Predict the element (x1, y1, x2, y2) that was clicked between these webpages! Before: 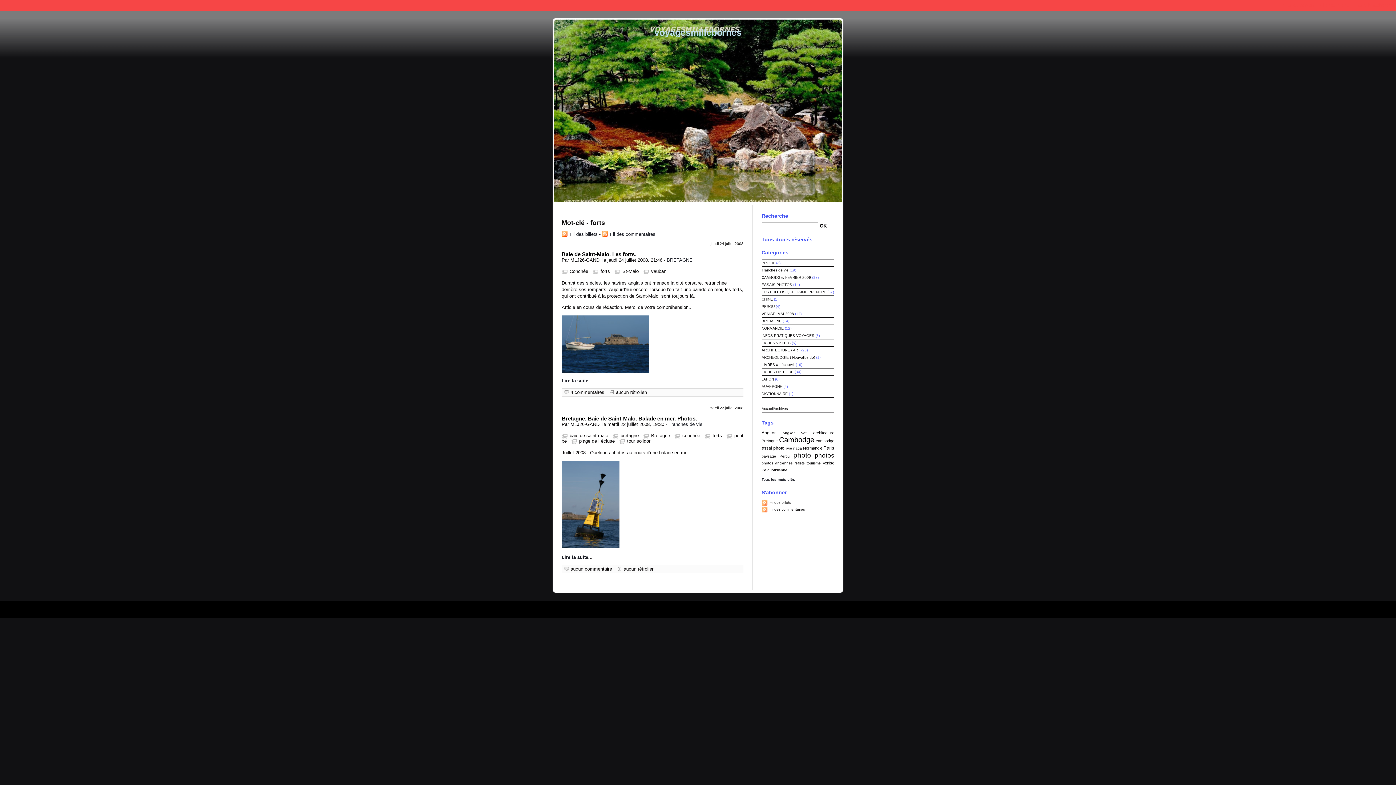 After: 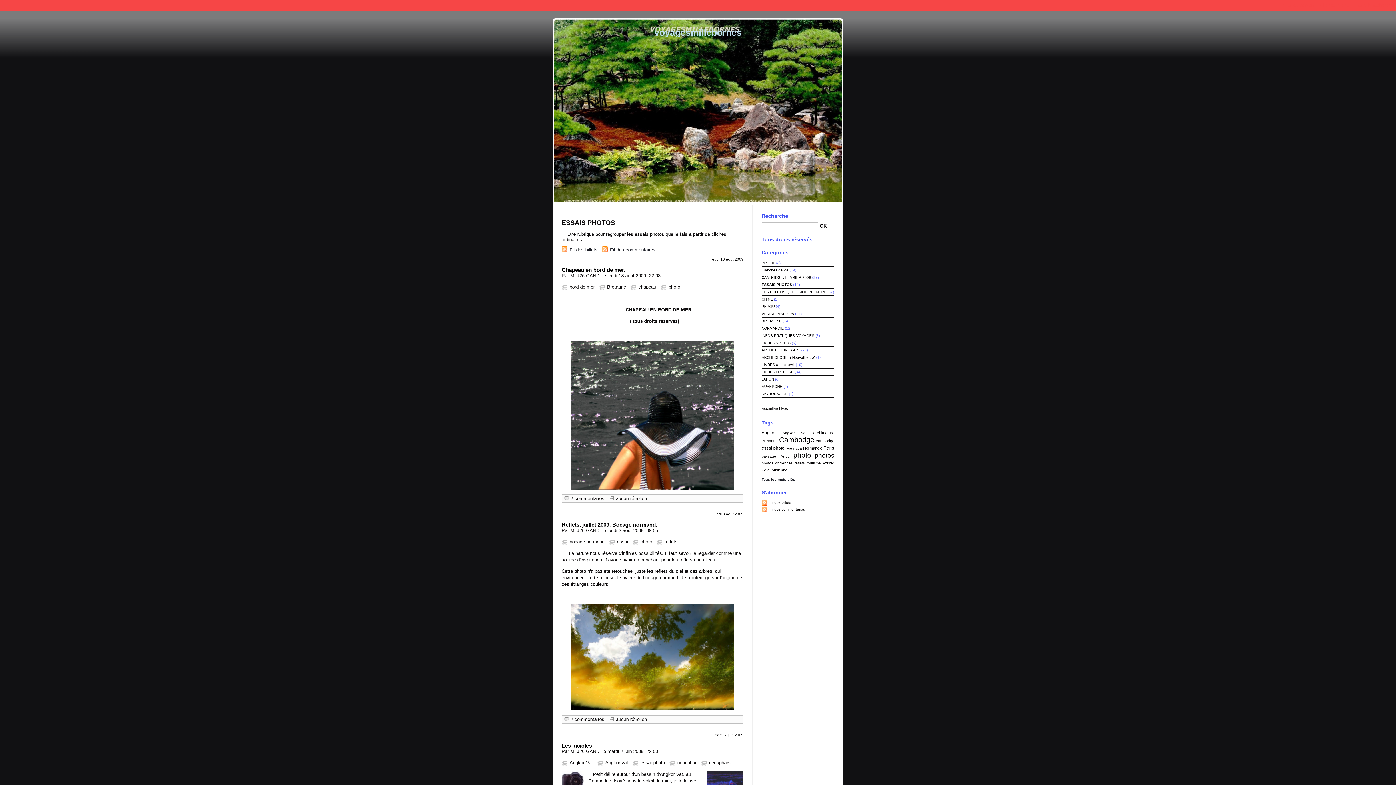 Action: bbox: (761, 282, 792, 286) label: ESSAIS PHOTOS